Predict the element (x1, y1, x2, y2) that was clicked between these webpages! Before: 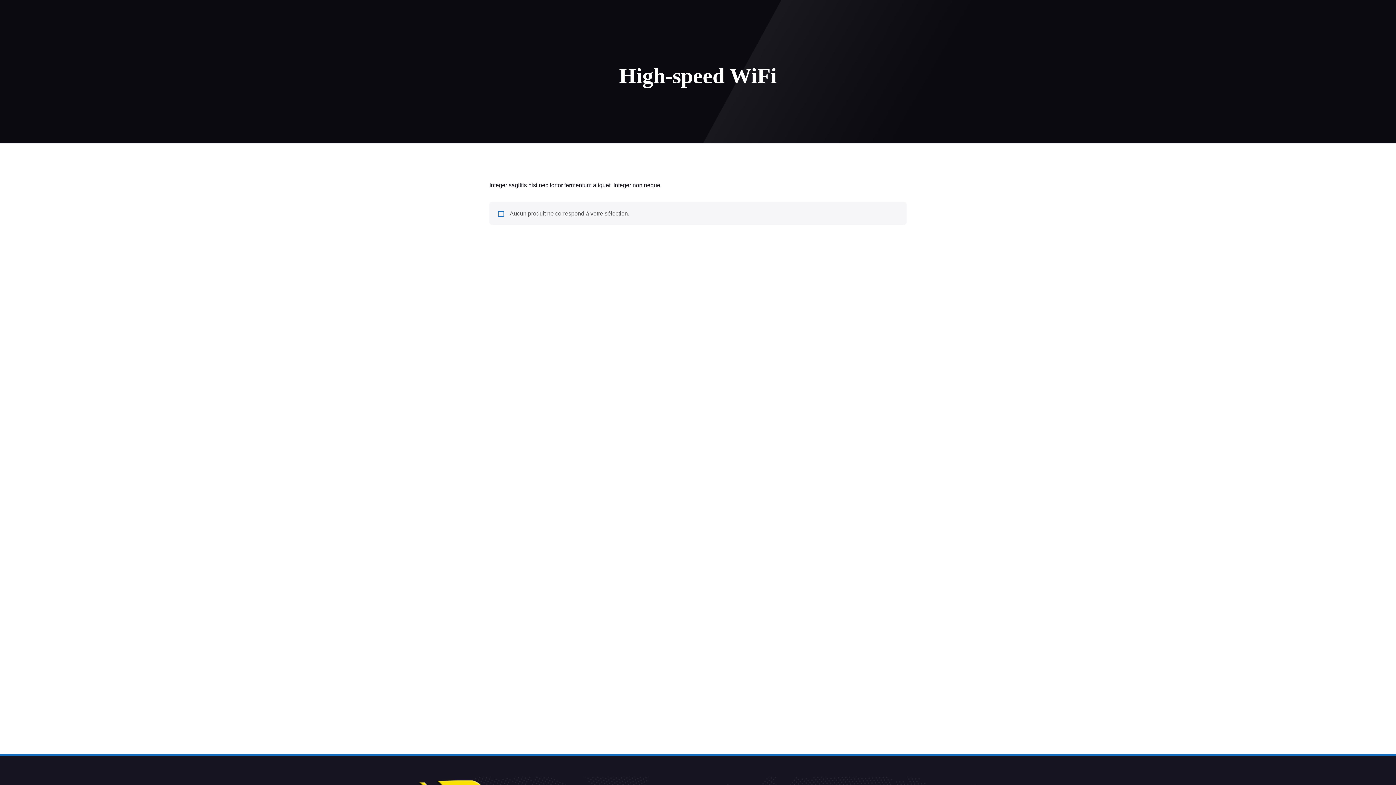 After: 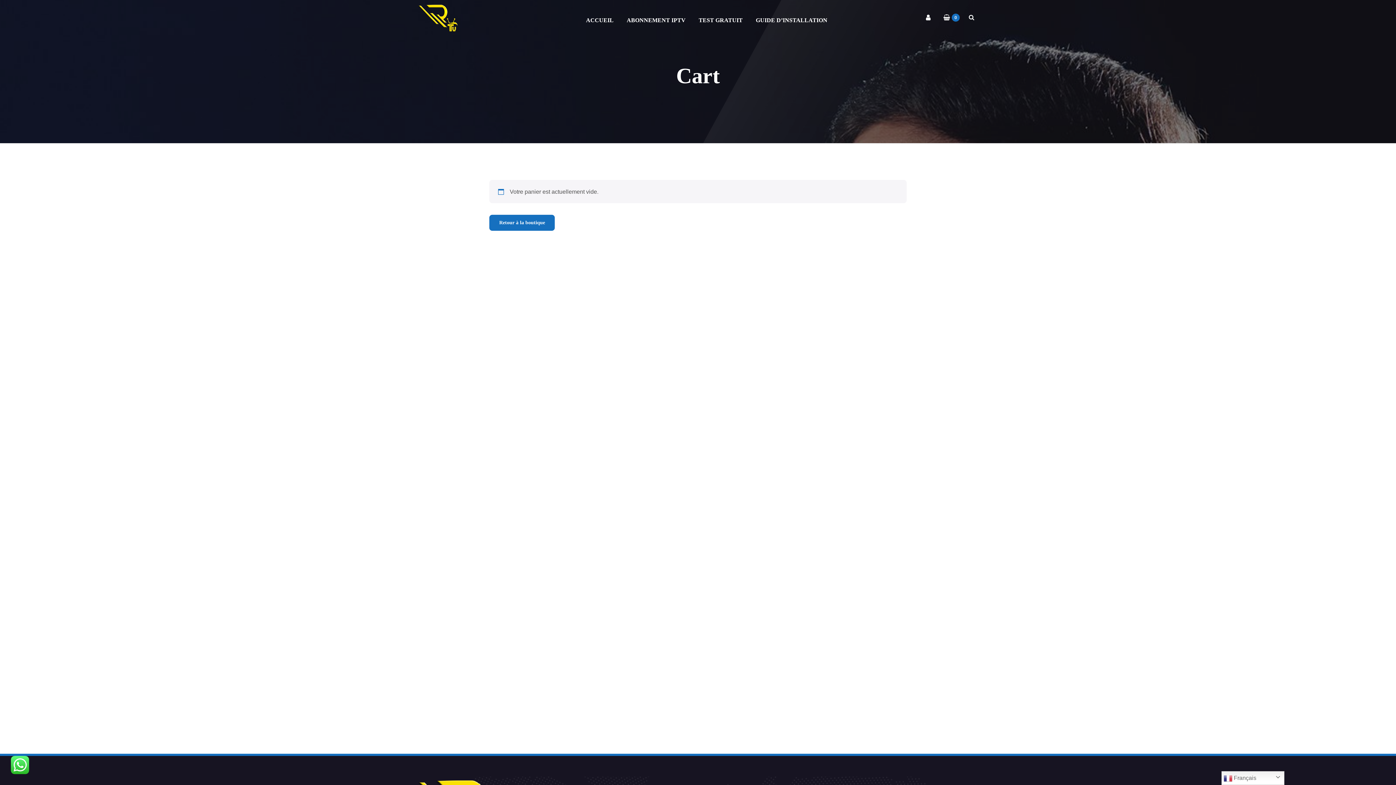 Action: label: 0 bbox: (943, 12, 961, 23)